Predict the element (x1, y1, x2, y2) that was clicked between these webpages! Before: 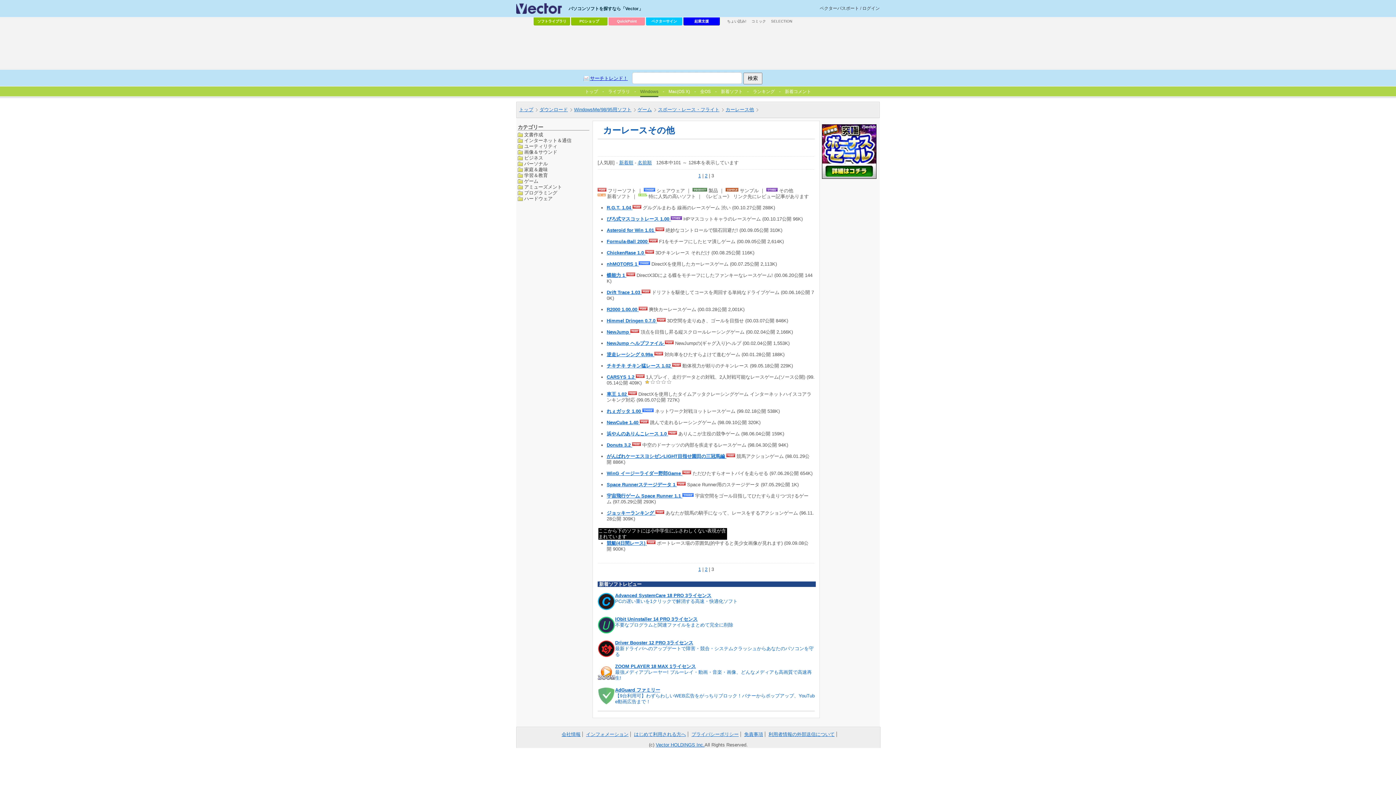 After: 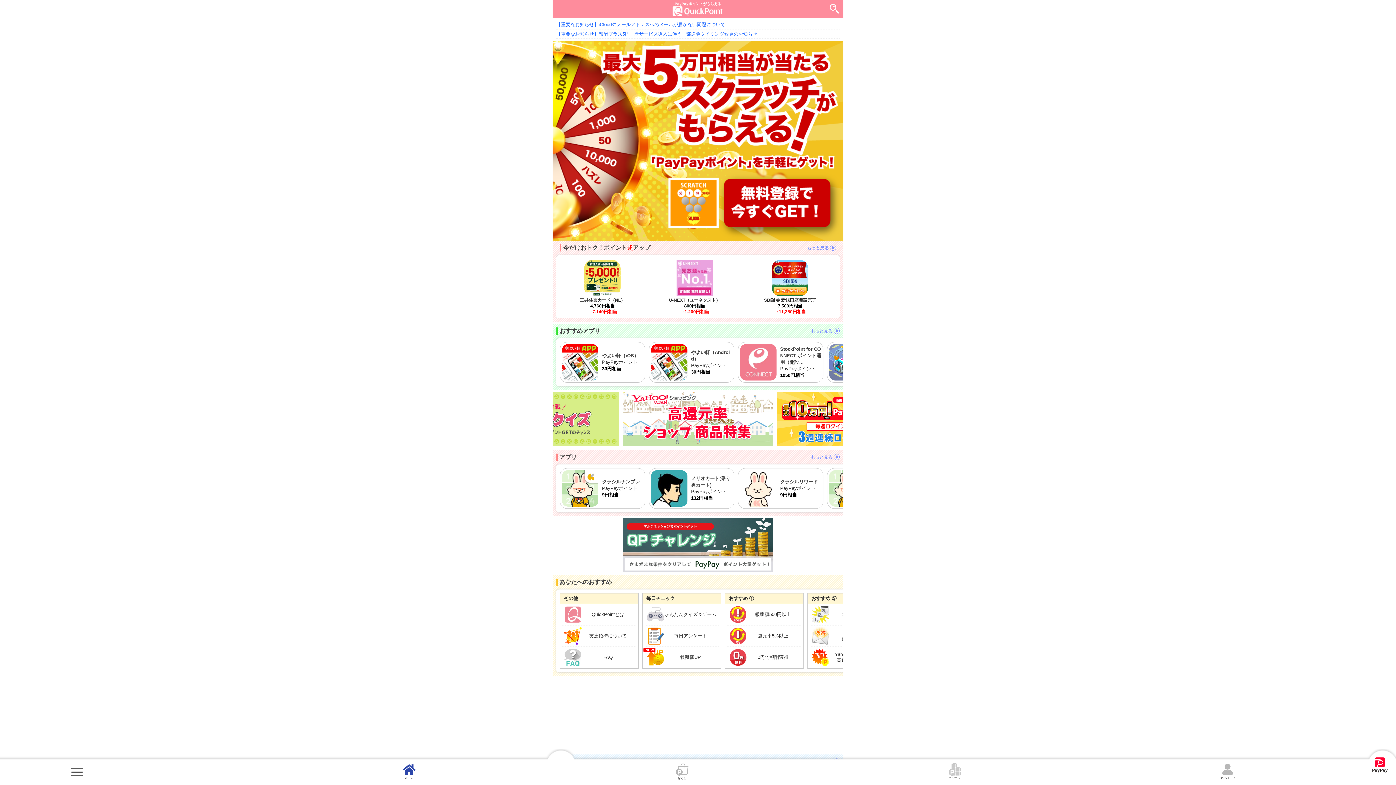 Action: label: QuickPoint bbox: (608, 17, 645, 25)